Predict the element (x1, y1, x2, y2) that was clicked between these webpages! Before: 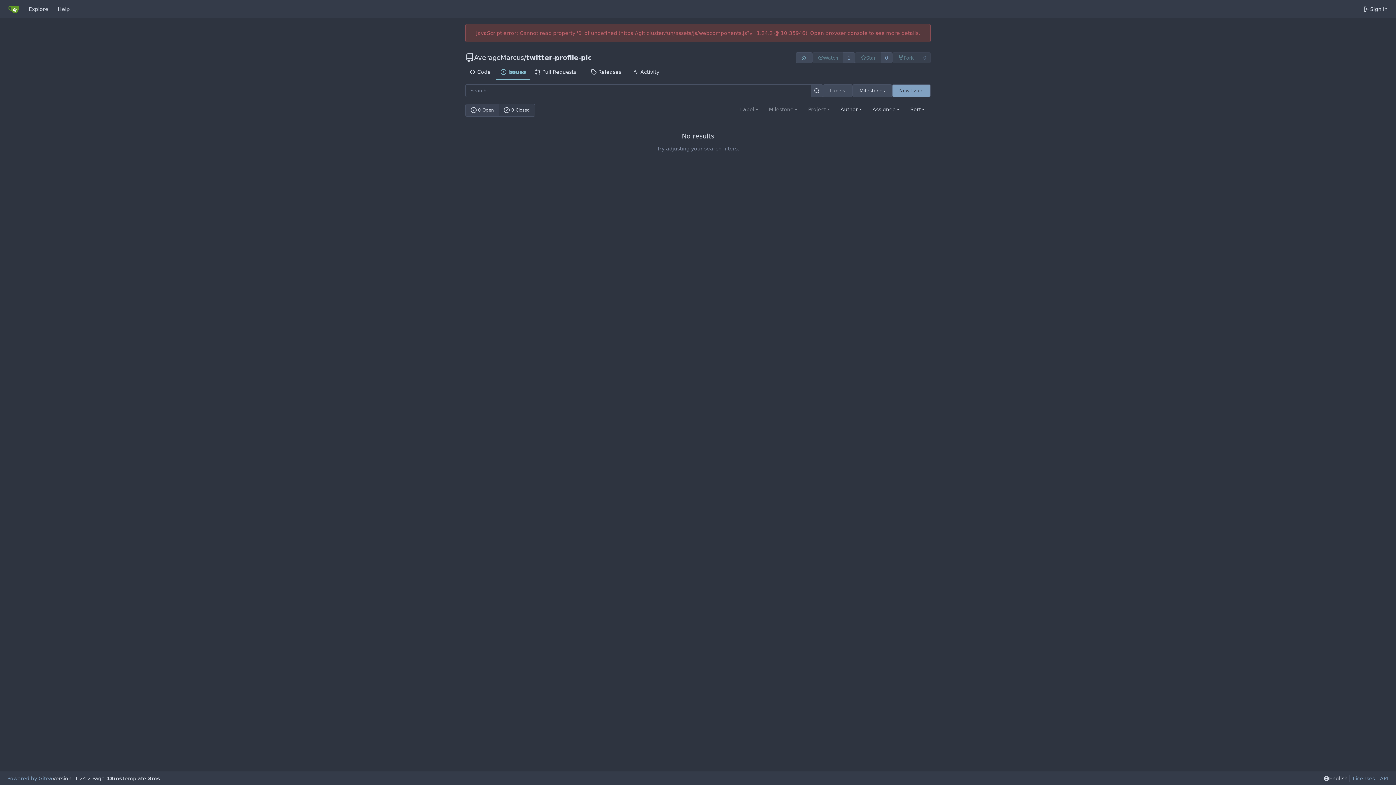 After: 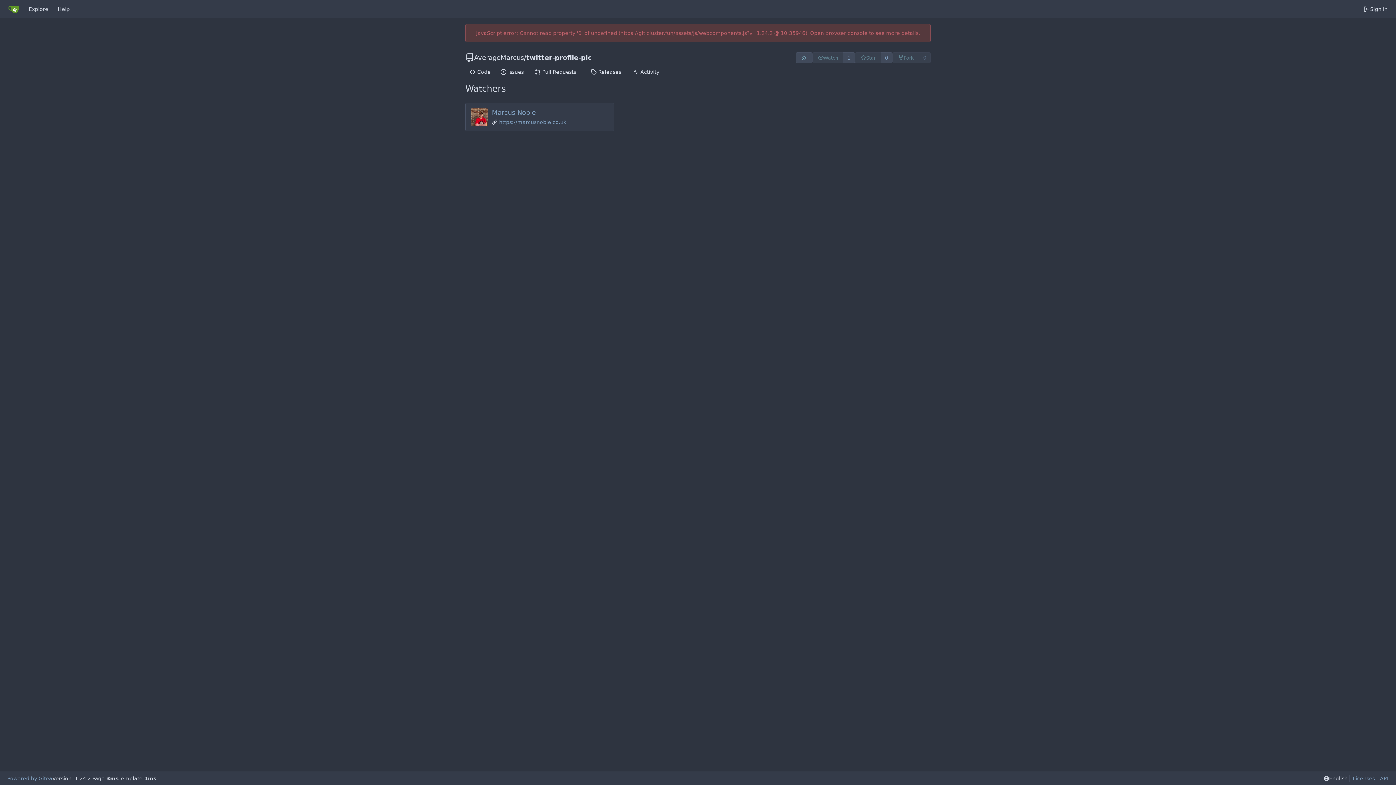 Action: label: 1 bbox: (843, 52, 855, 63)